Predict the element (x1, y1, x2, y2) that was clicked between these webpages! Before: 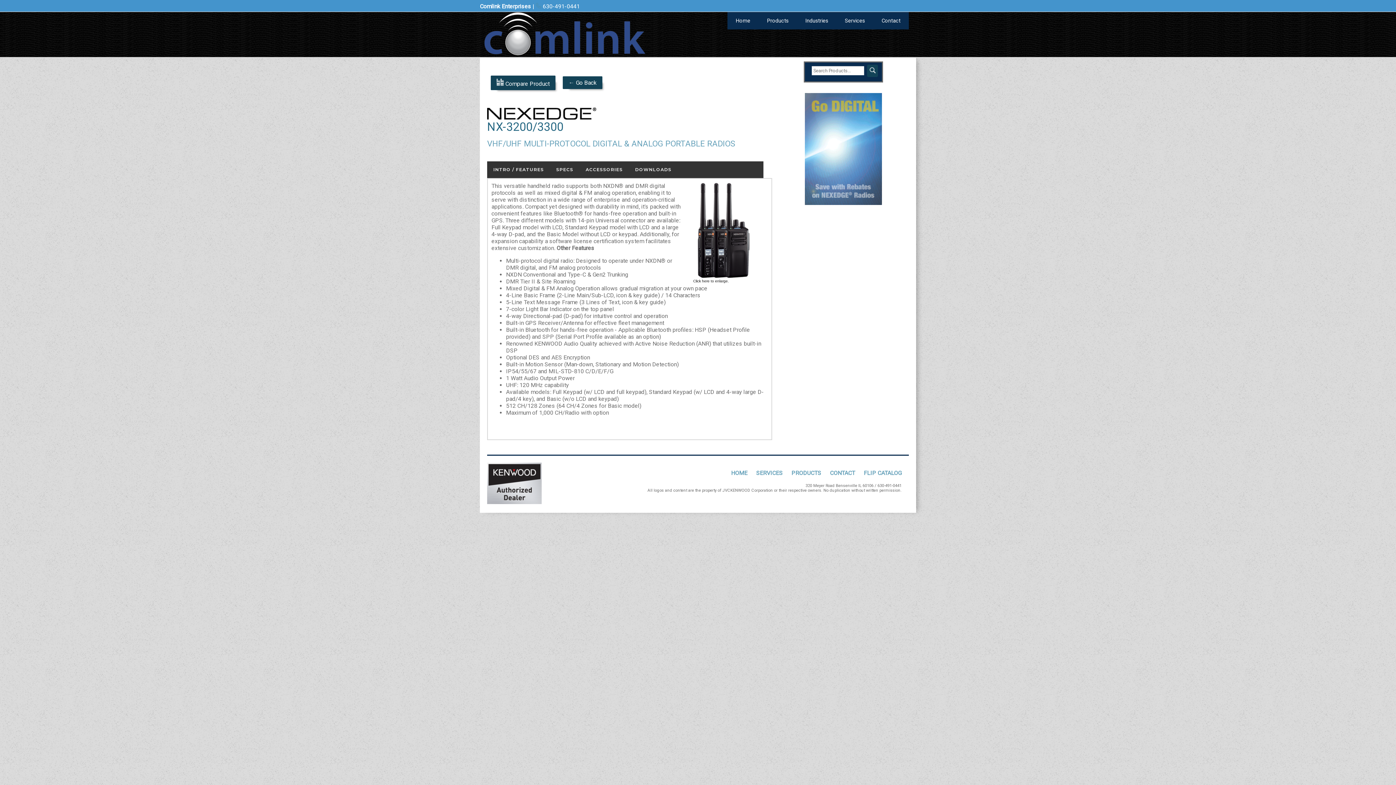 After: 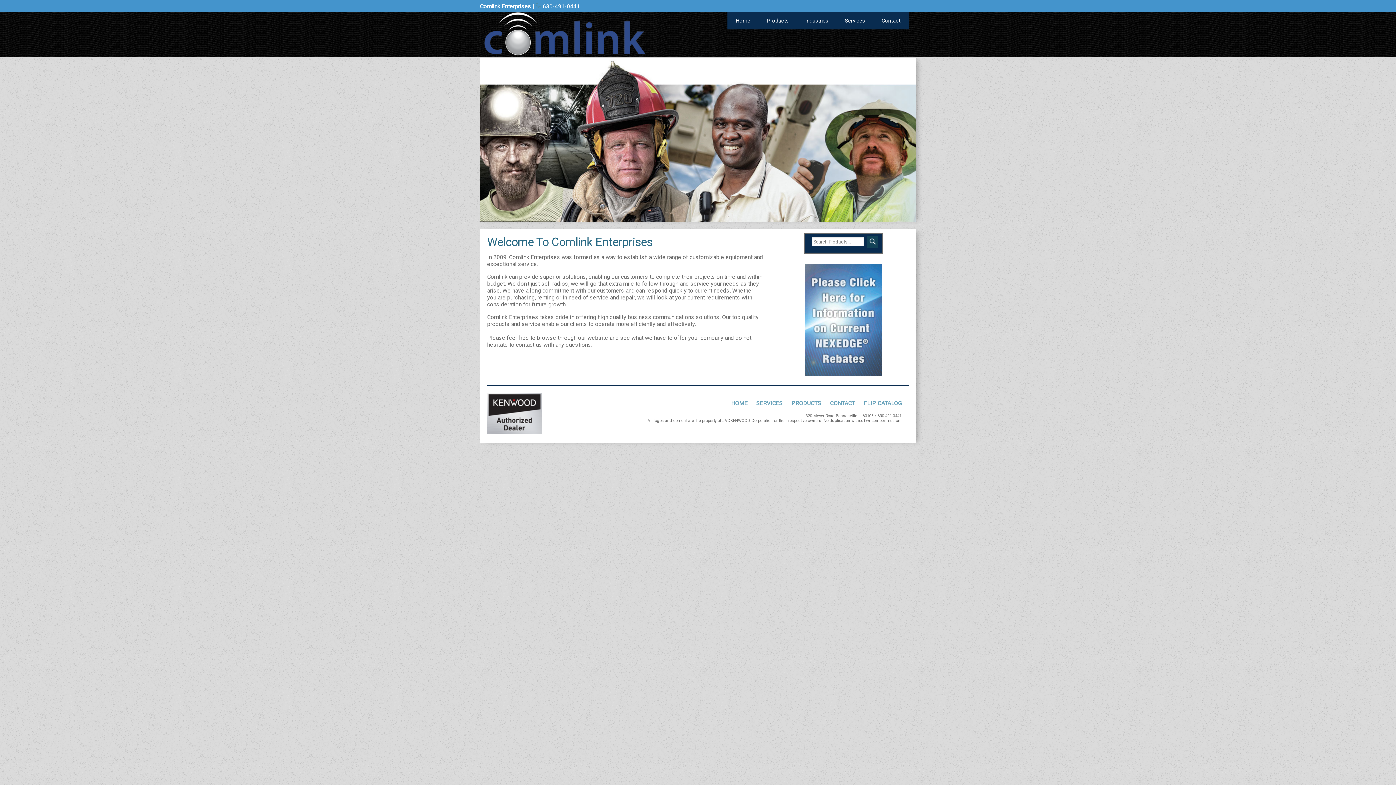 Action: bbox: (731, 469, 747, 476) label: HOME